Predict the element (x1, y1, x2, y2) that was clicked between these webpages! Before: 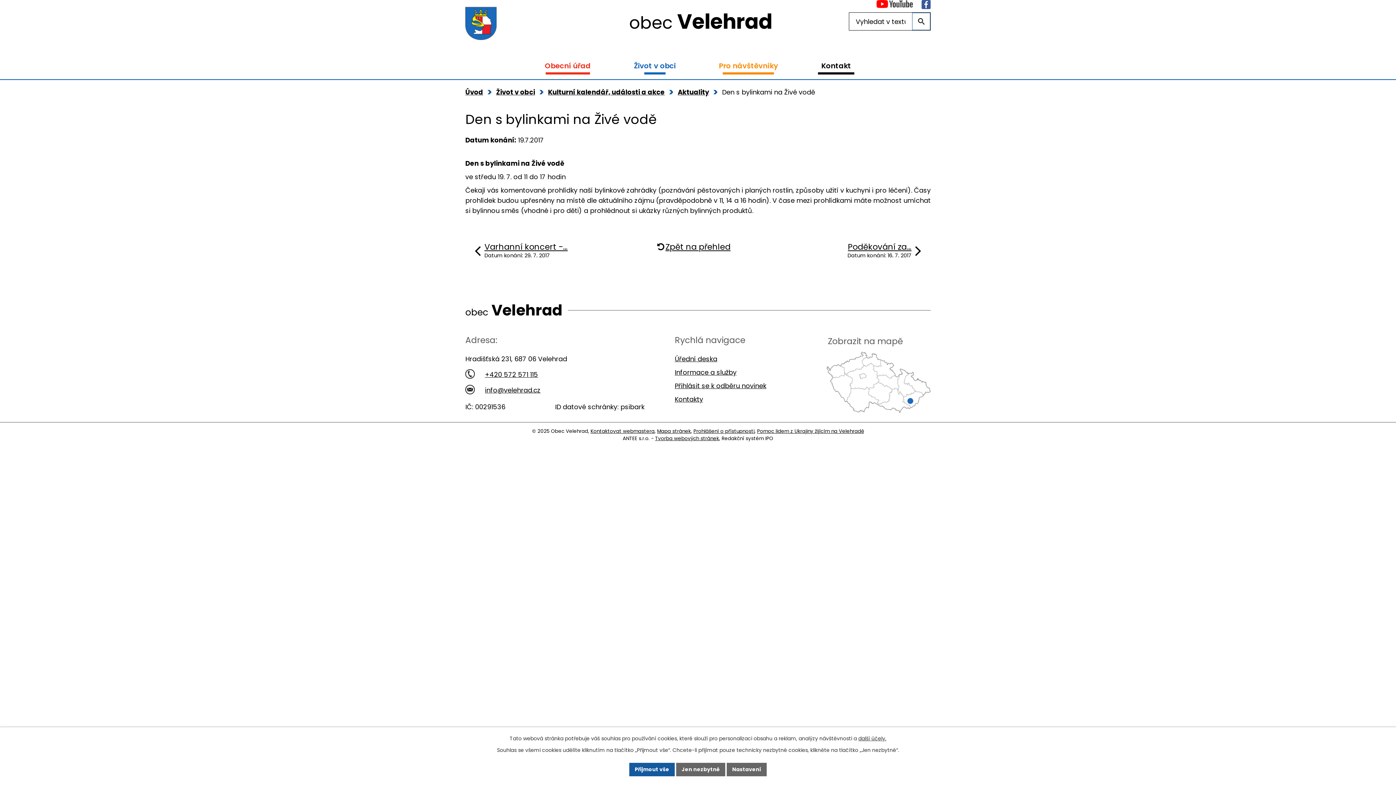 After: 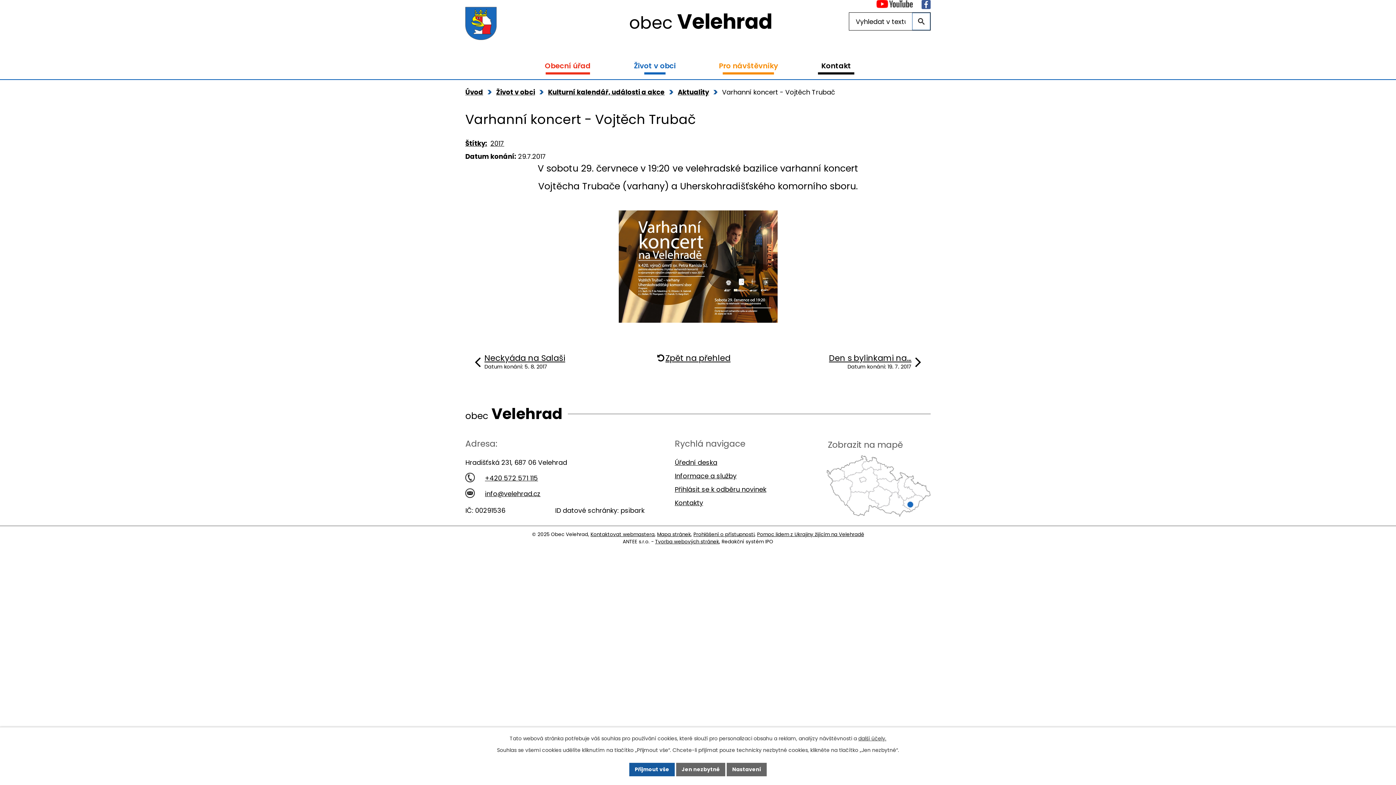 Action: bbox: (474, 242, 567, 259) label: Varhanní koncert -…
Datum konání: 29. 7. 2017